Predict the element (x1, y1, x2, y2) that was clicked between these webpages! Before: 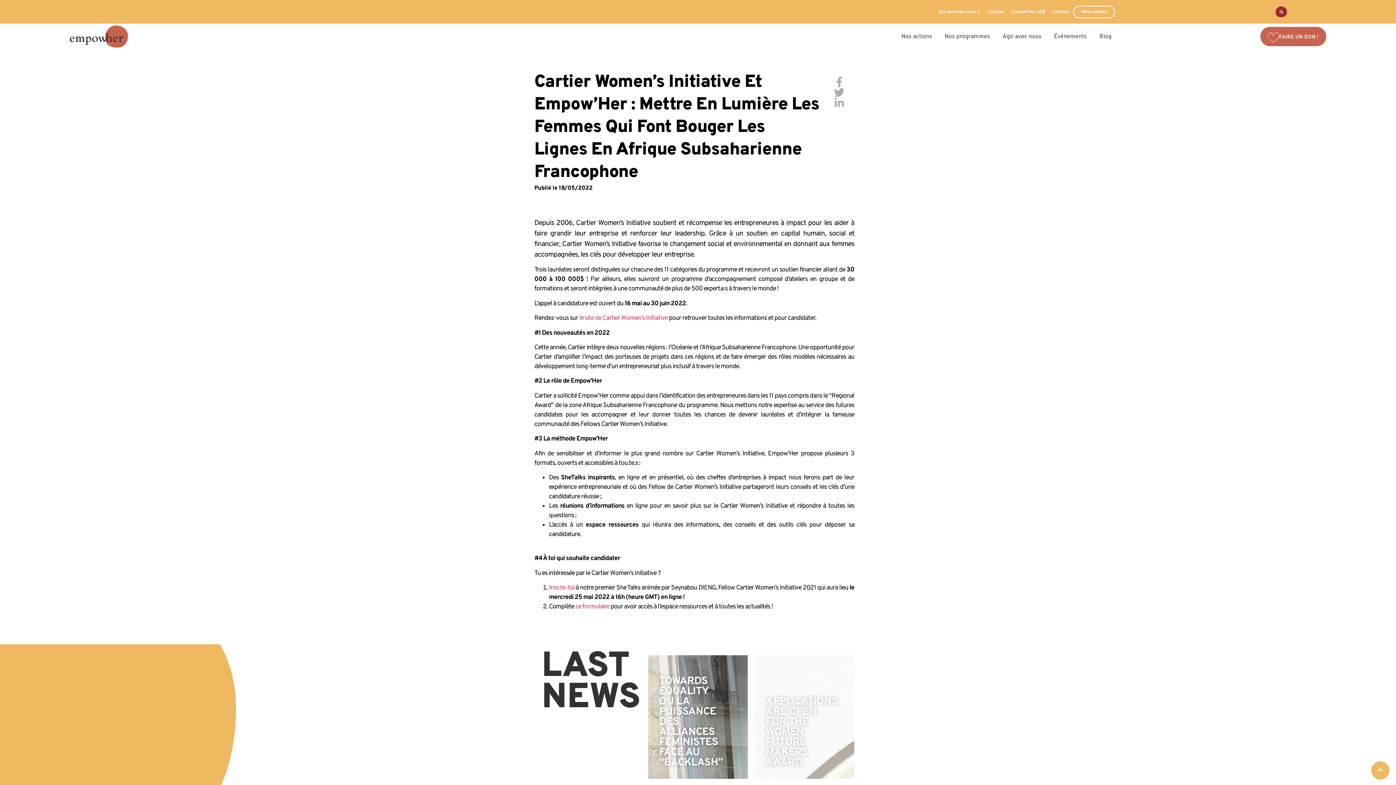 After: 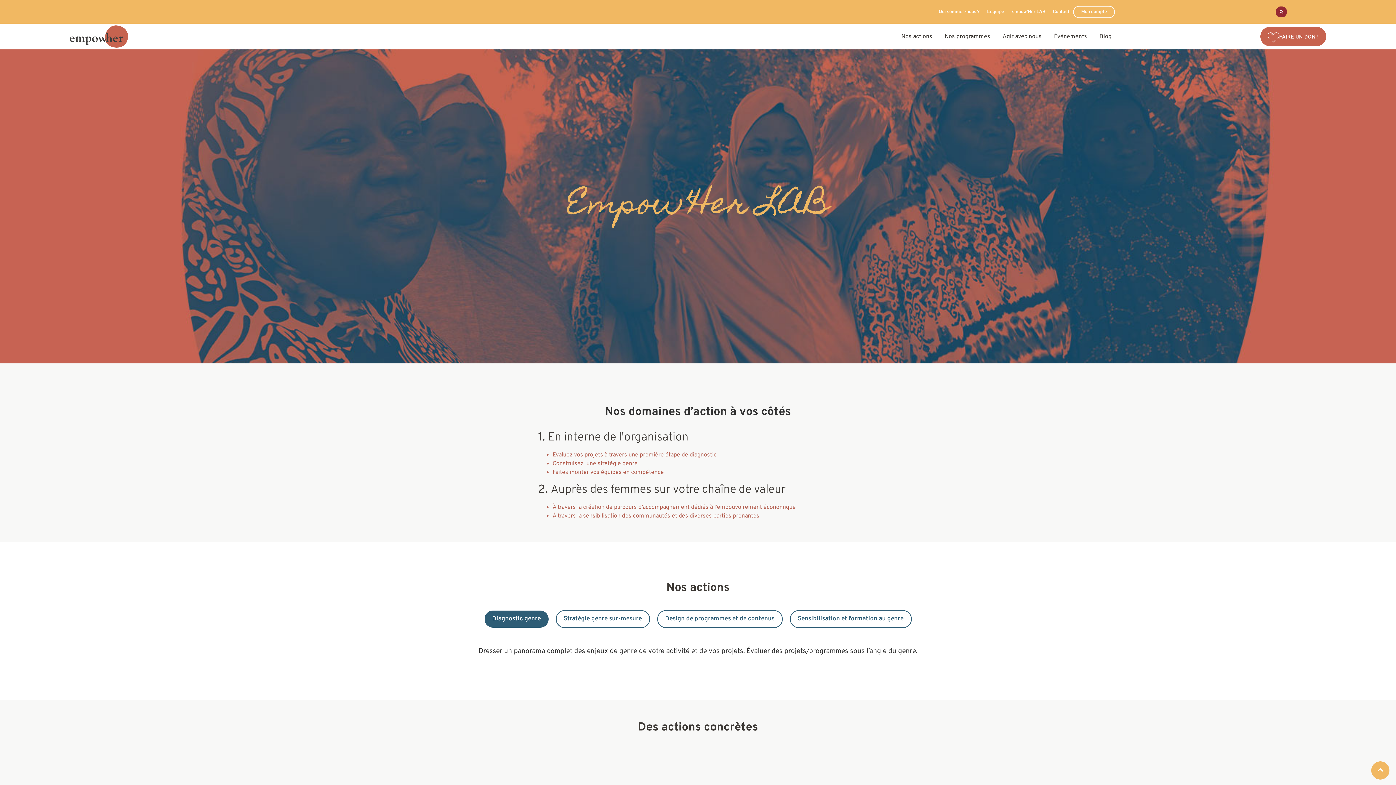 Action: label: Empow’Her LAB bbox: (1011, 8, 1045, 15)